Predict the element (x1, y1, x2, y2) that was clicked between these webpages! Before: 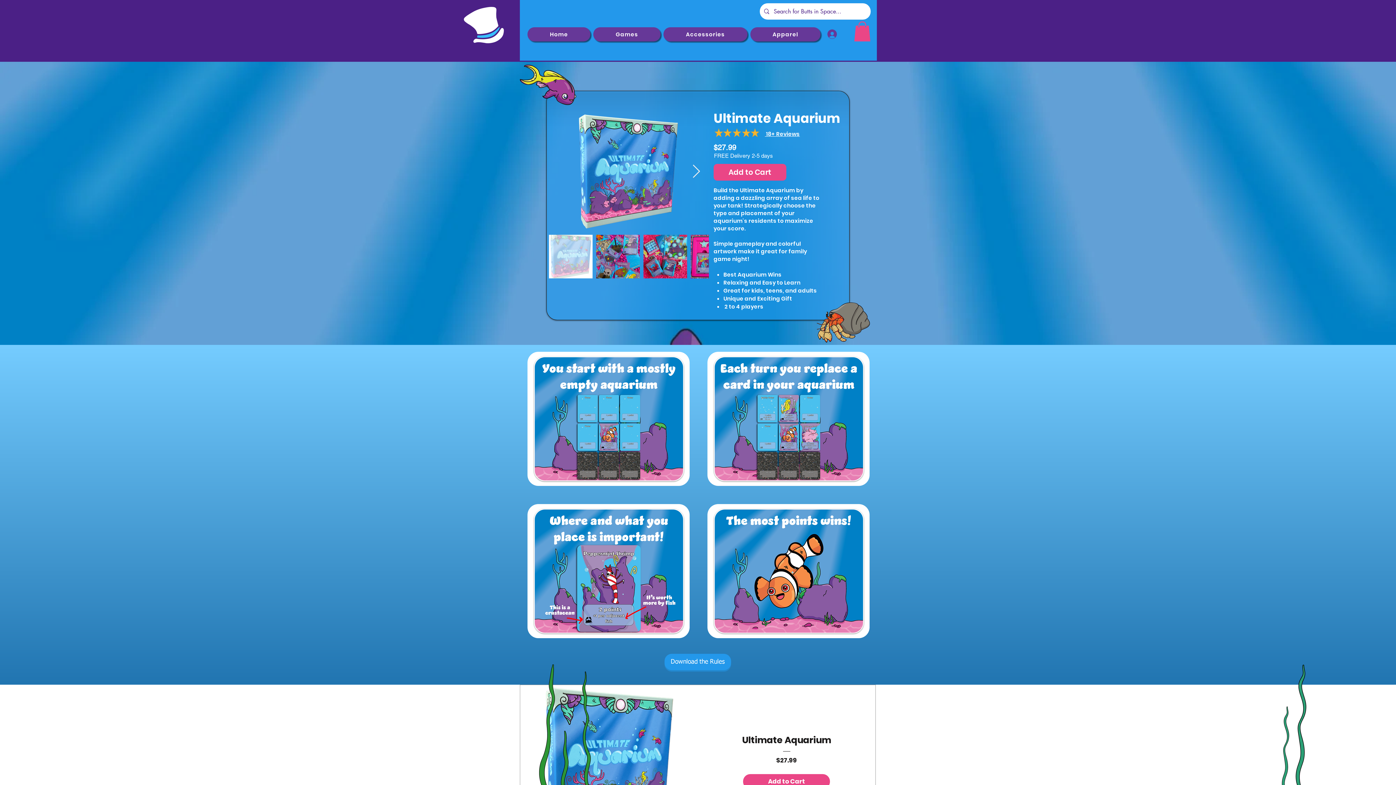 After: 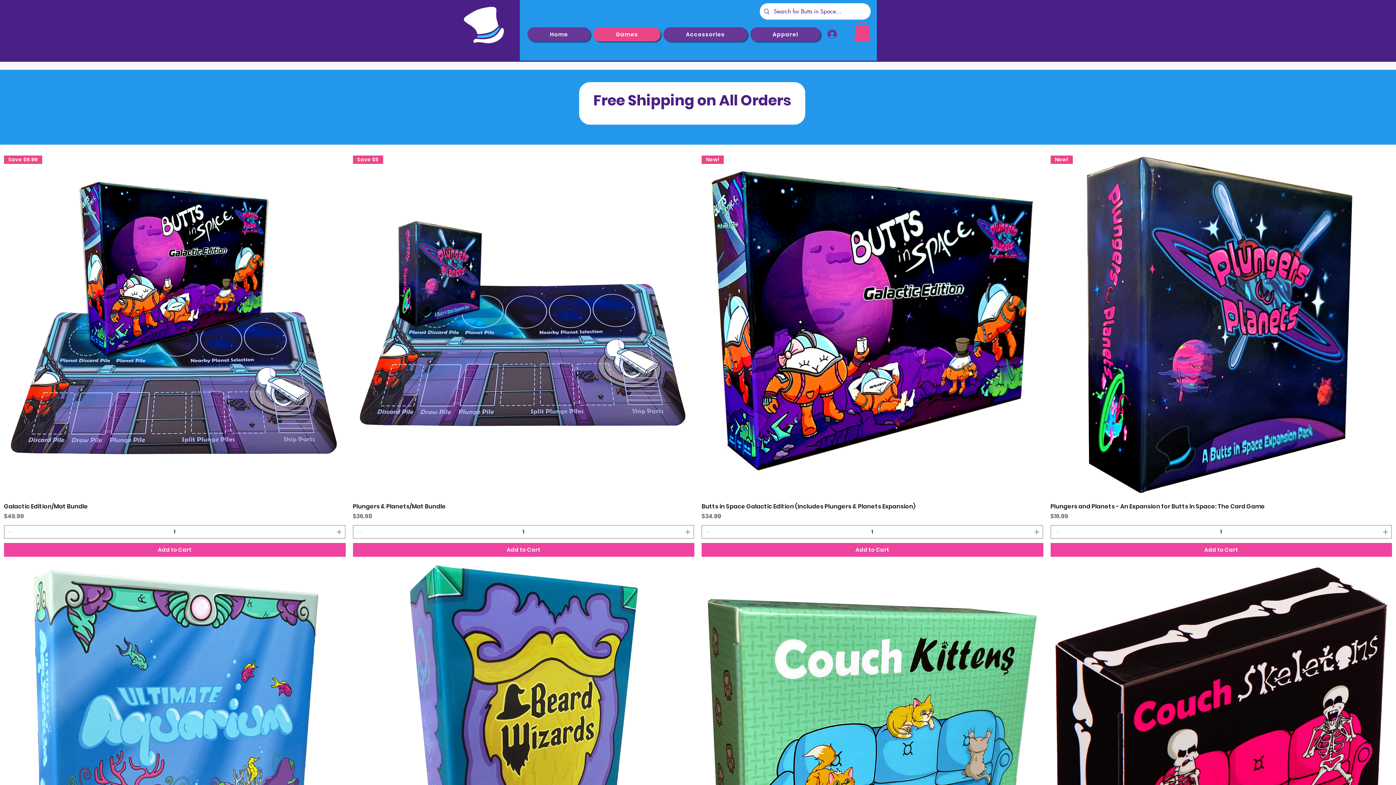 Action: bbox: (593, 27, 660, 41) label: Games